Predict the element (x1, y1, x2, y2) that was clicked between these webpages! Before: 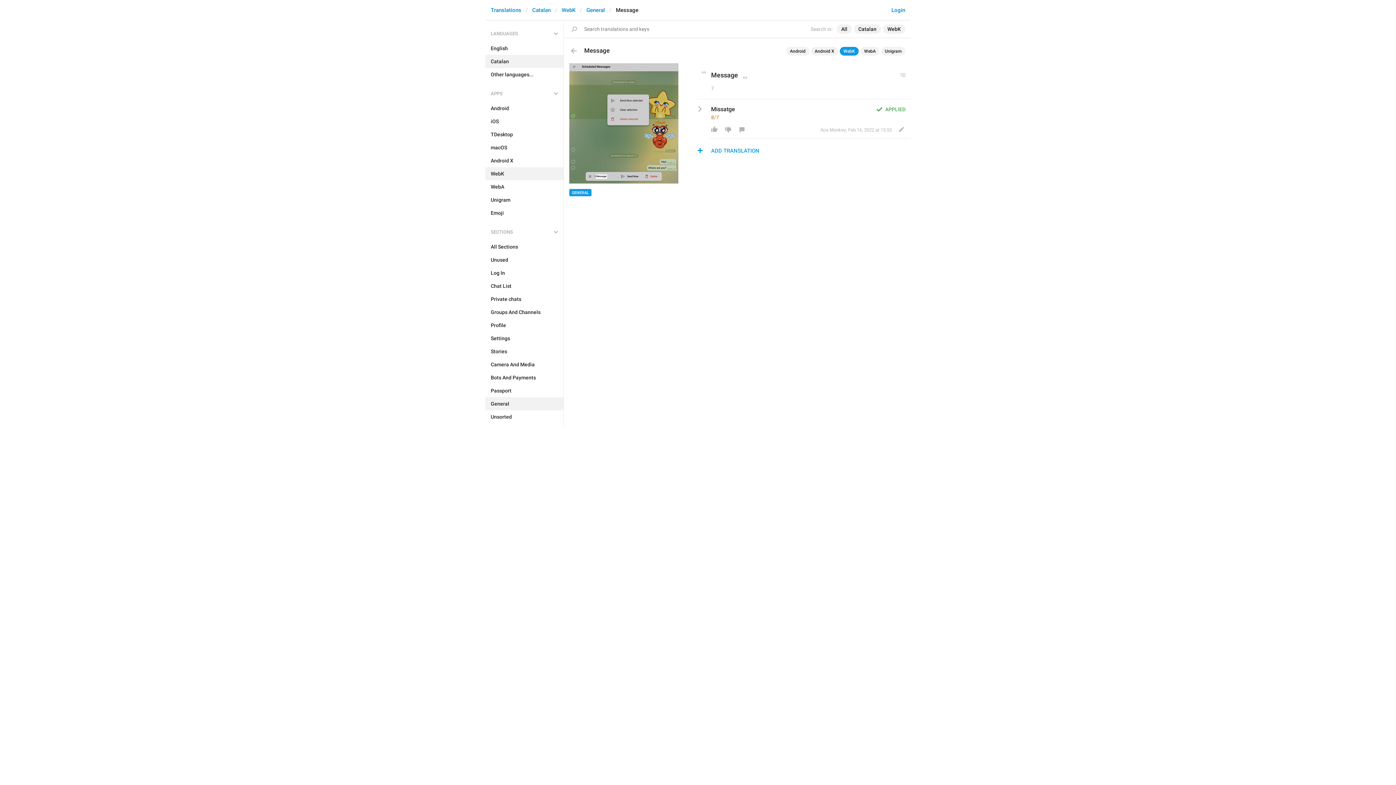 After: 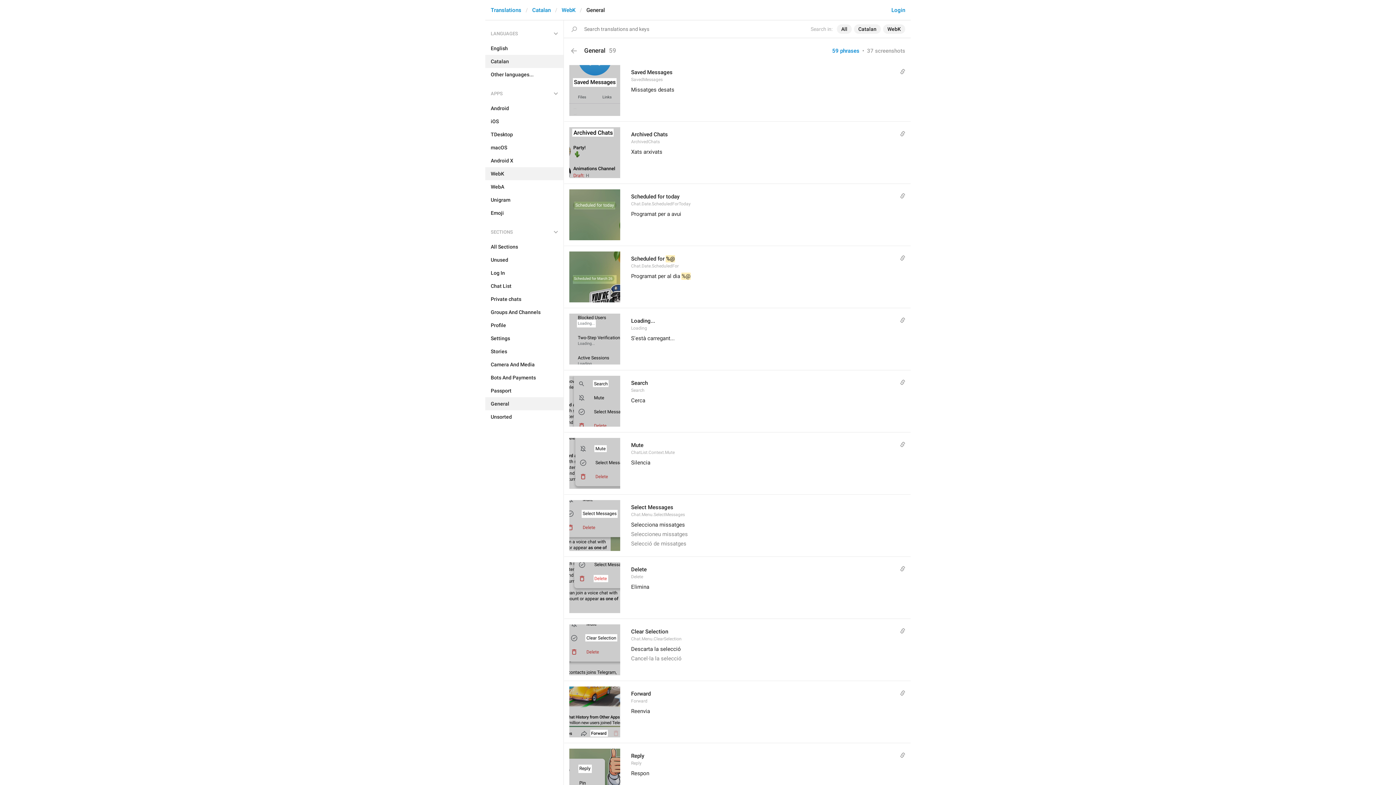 Action: bbox: (485, 397, 563, 410) label: General